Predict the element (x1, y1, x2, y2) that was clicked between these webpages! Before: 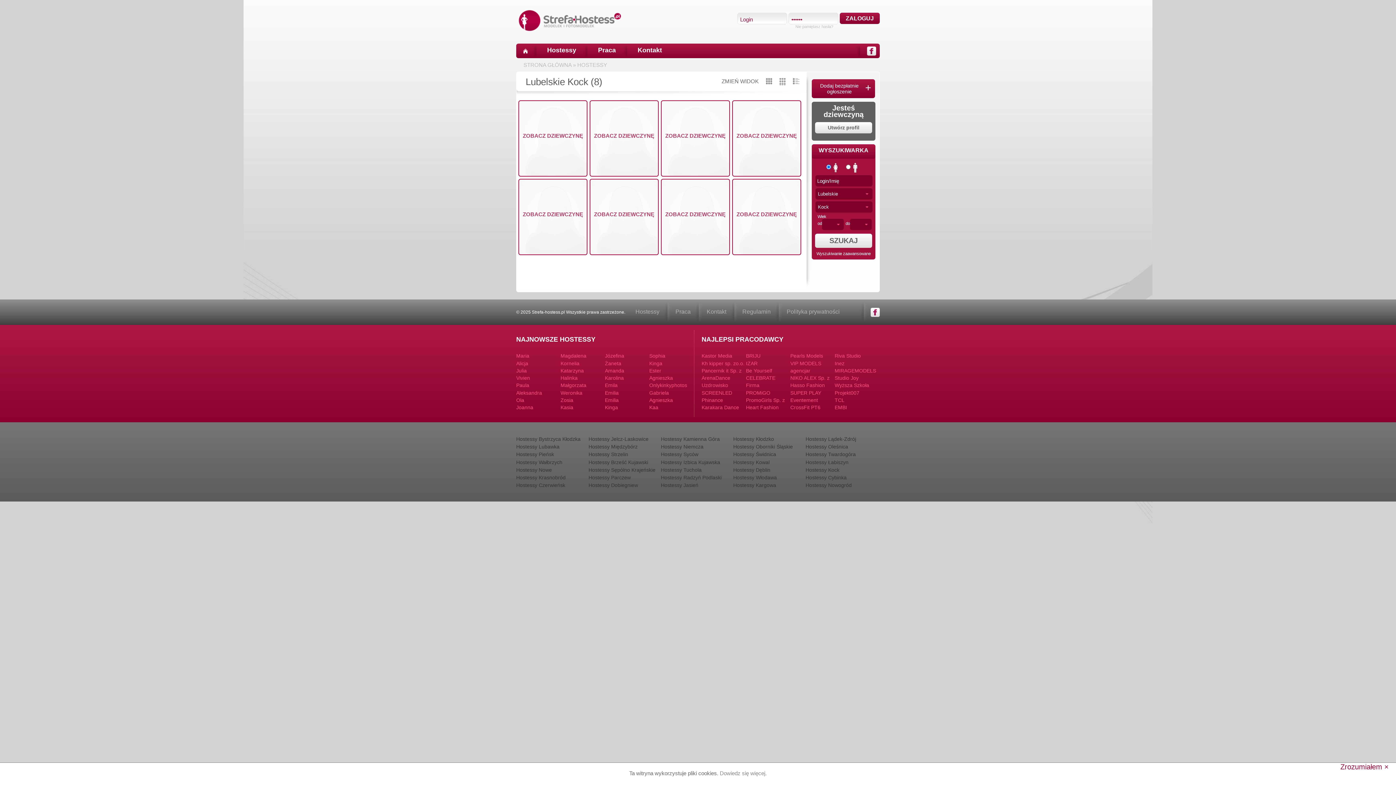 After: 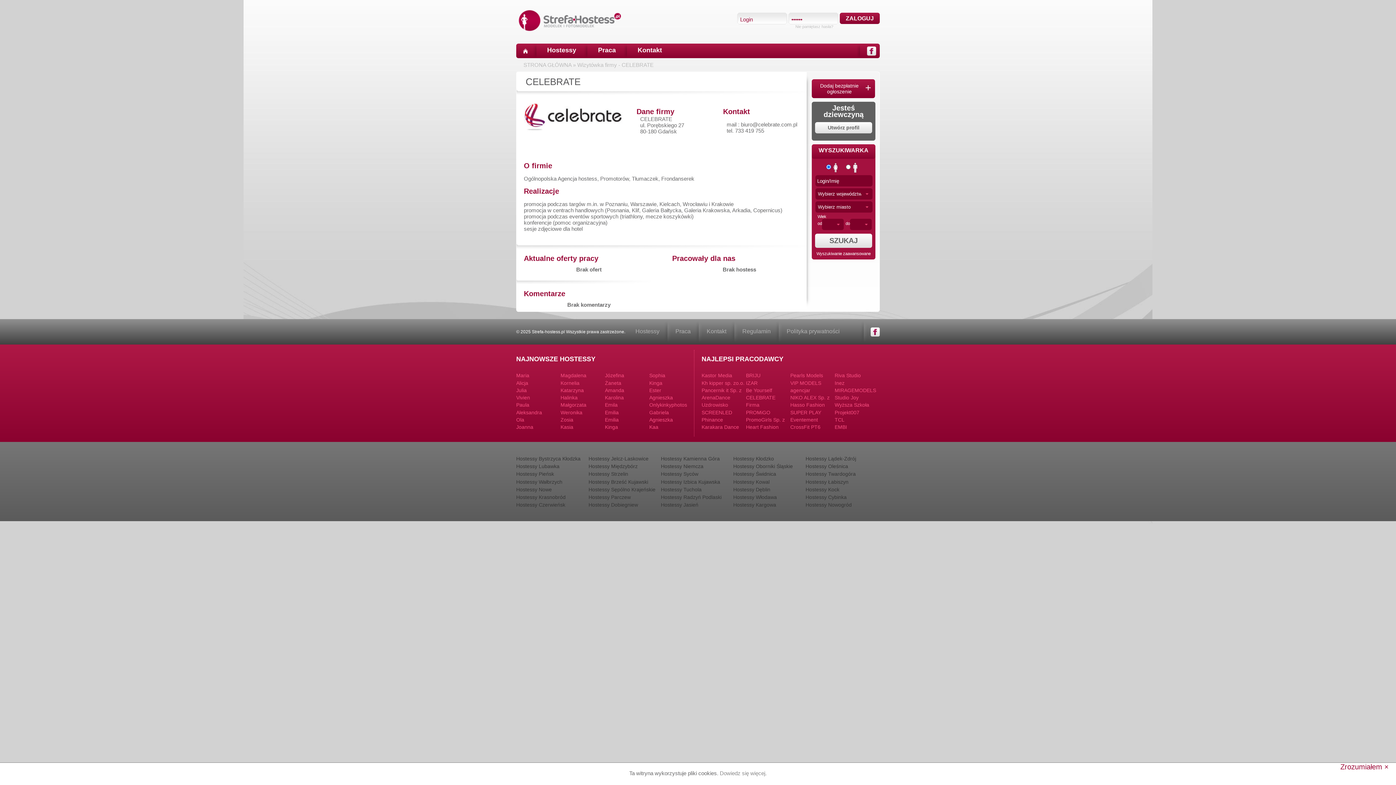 Action: bbox: (746, 375, 775, 381) label: CELEBRATE